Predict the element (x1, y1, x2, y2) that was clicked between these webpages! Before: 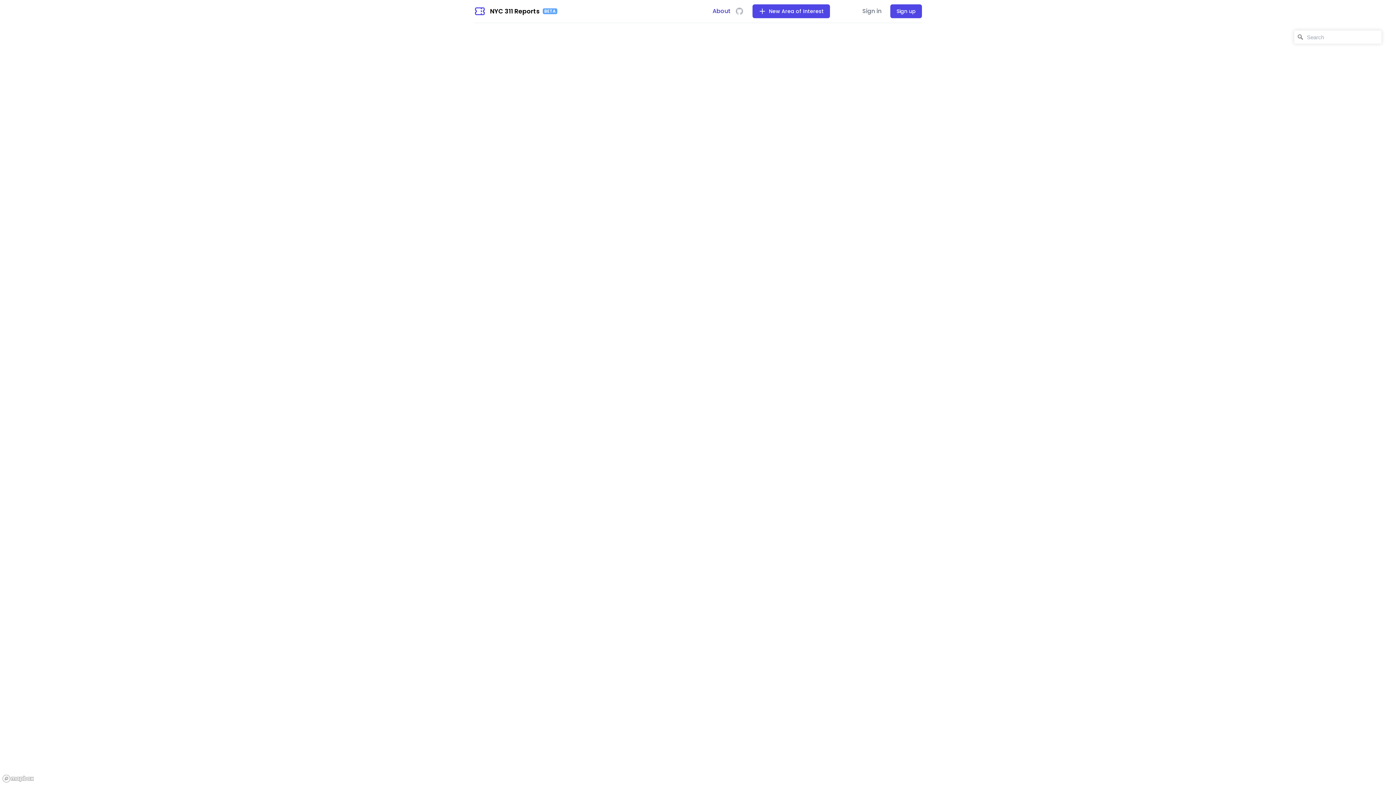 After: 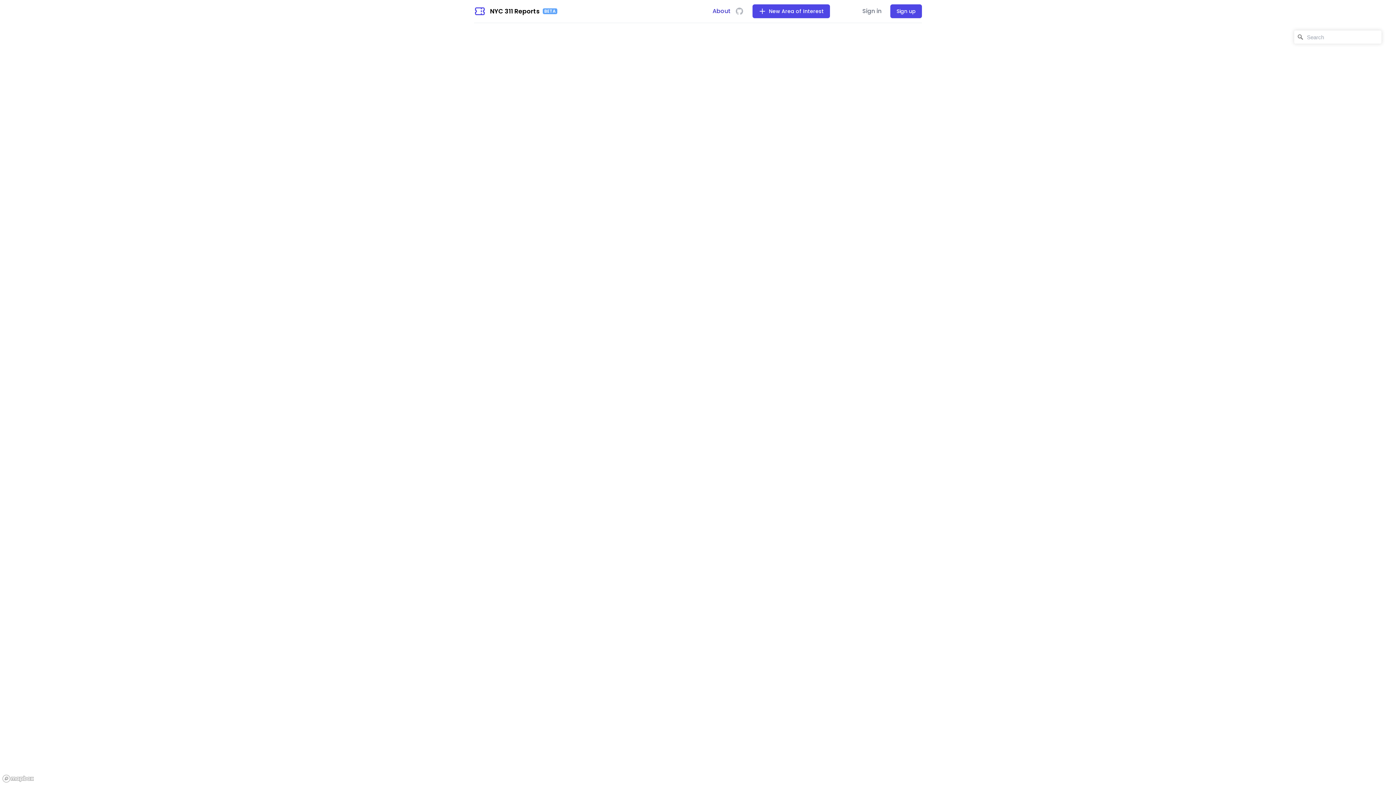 Action: label: NYC 311 Reports
BETA bbox: (474, 5, 557, 17)